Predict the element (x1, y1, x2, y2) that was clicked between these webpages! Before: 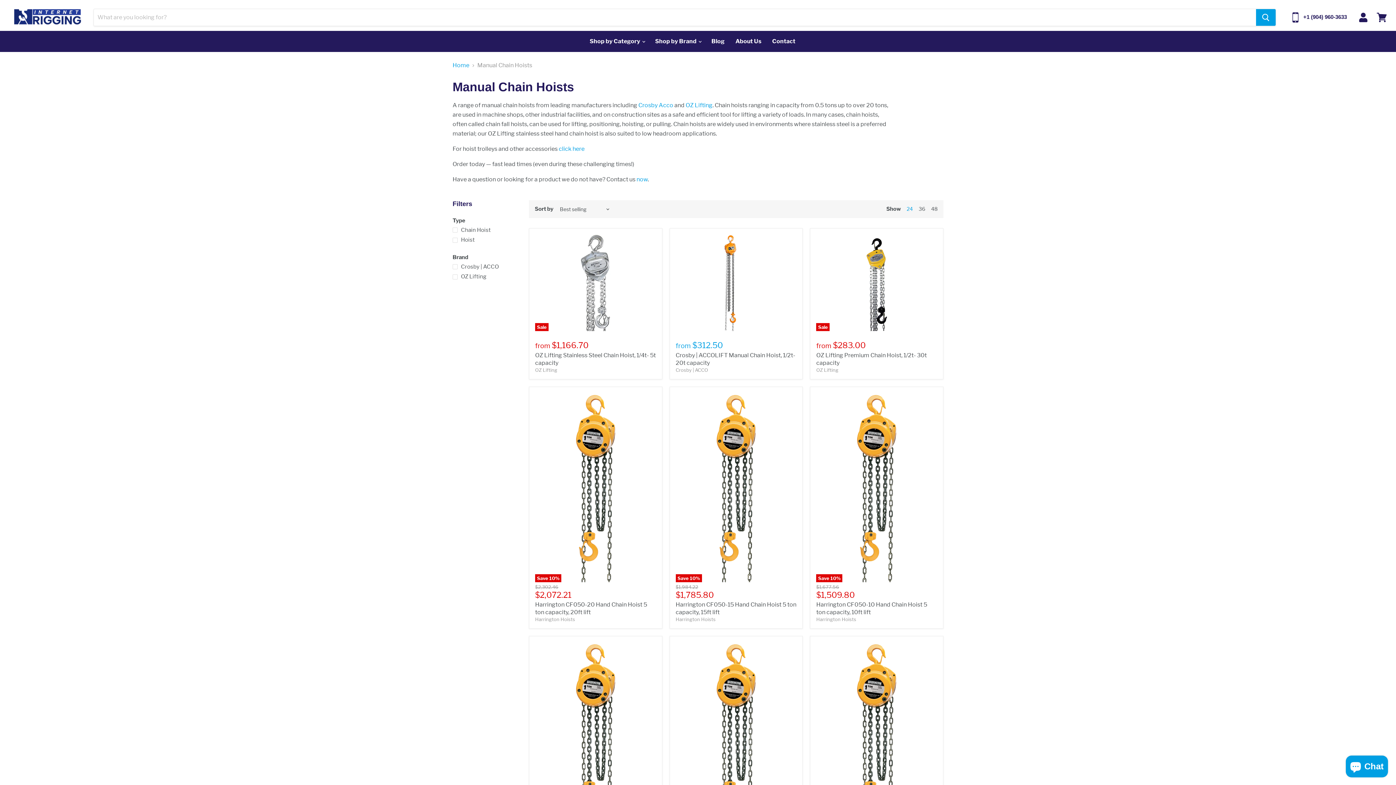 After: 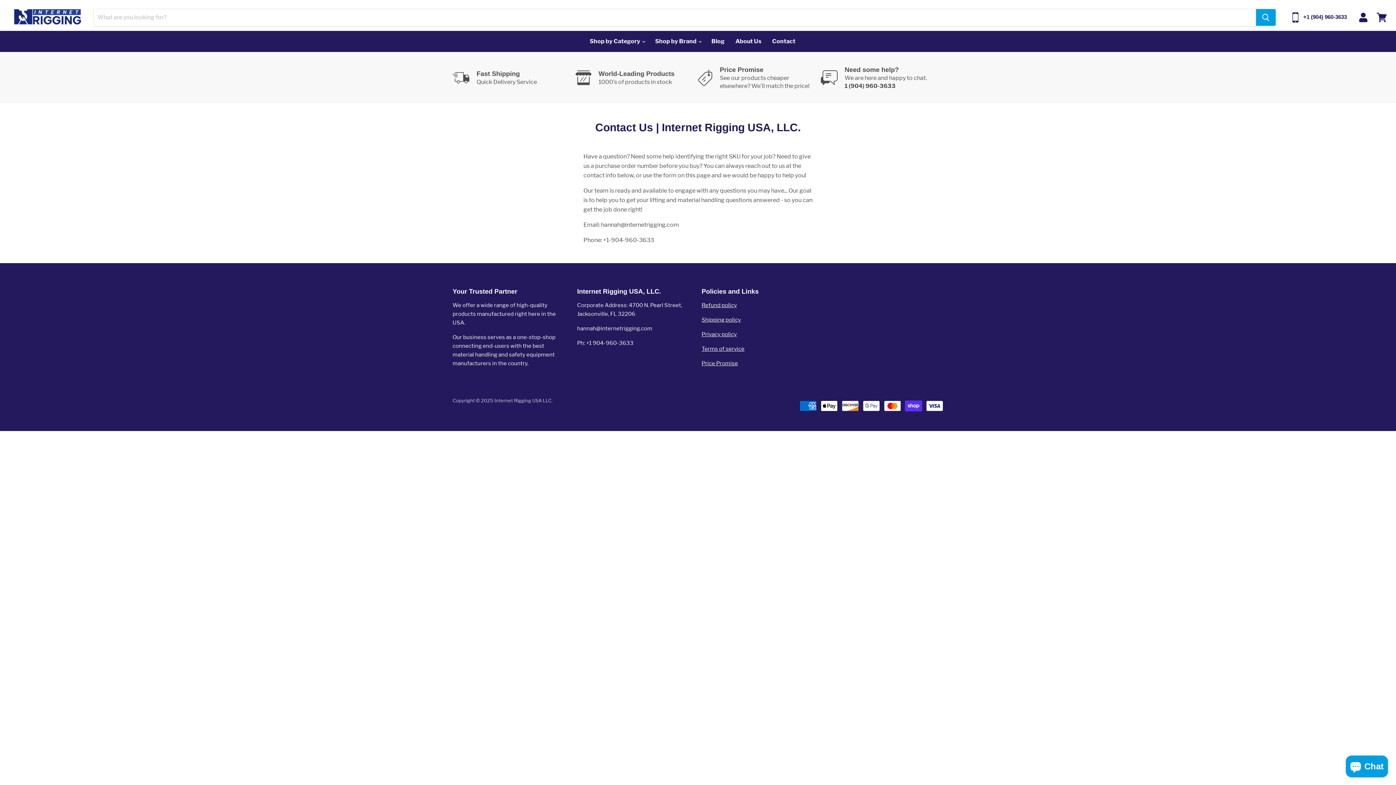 Action: bbox: (766, 33, 801, 49) label: Contact